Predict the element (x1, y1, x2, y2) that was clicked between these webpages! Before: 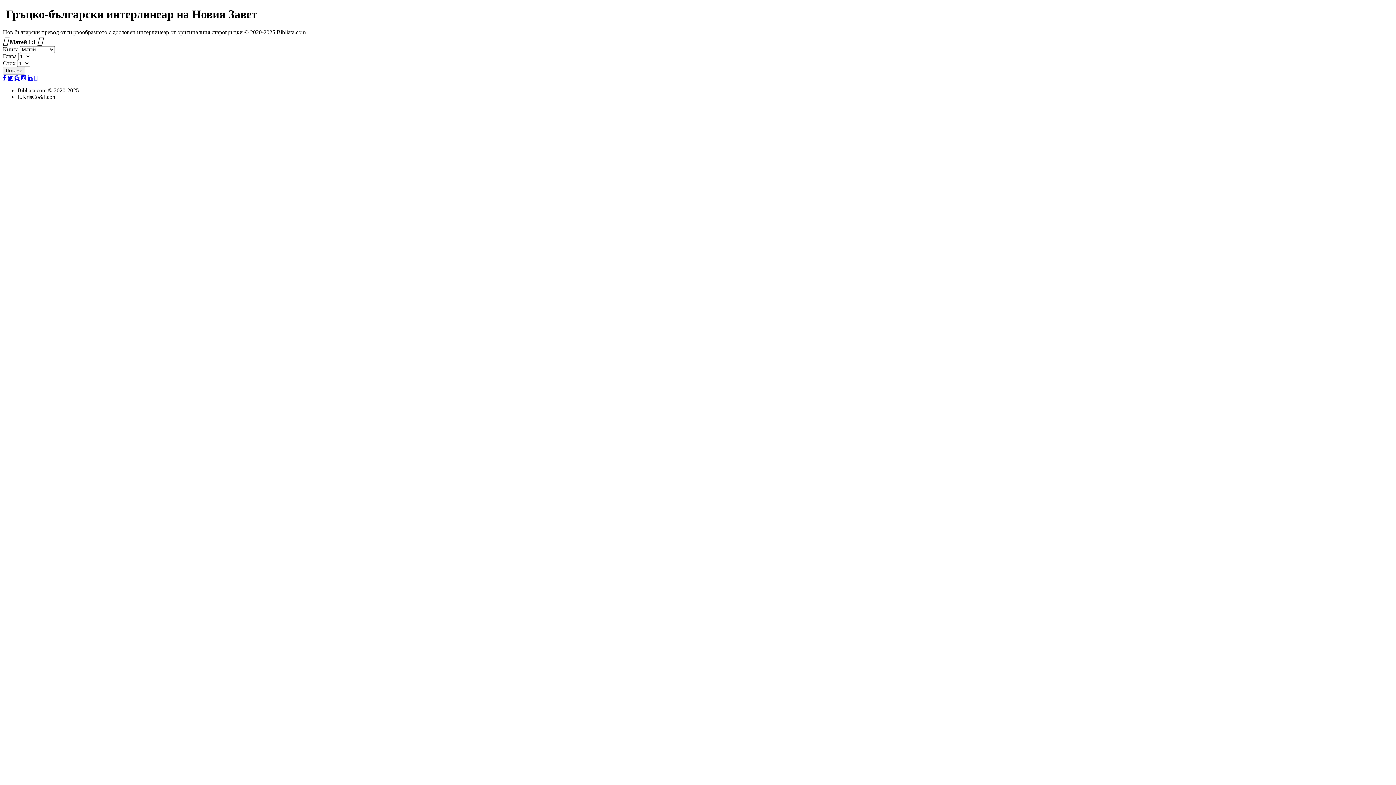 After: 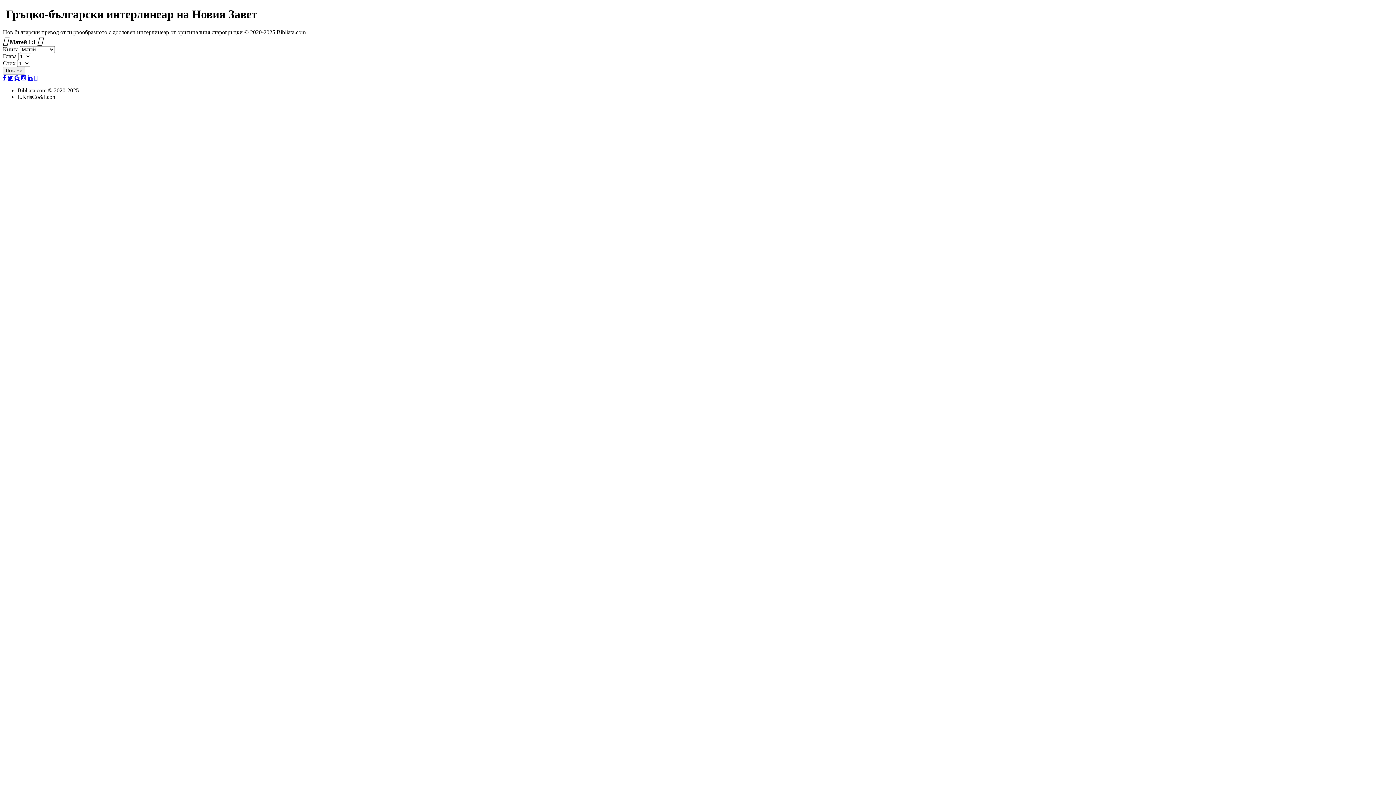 Action: bbox: (14, 75, 19, 81)